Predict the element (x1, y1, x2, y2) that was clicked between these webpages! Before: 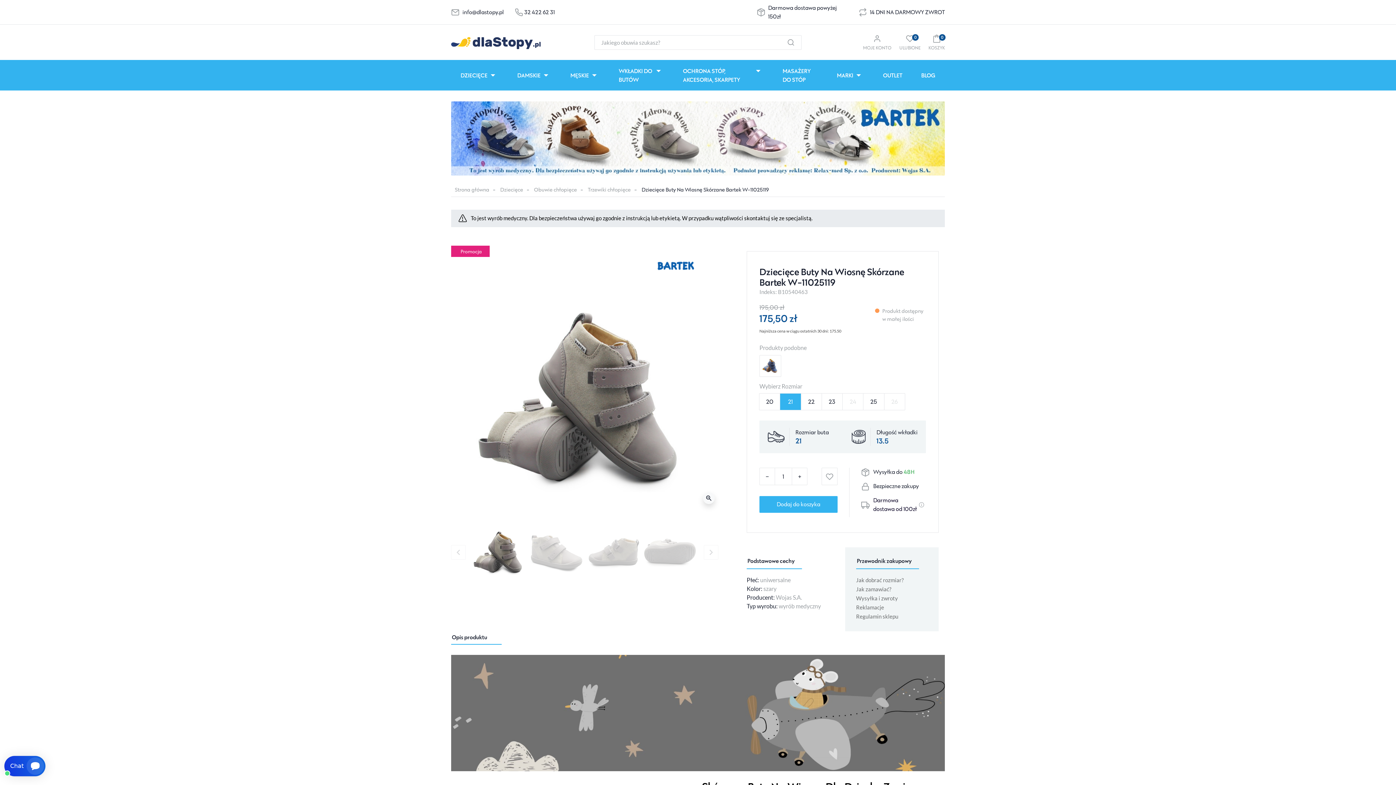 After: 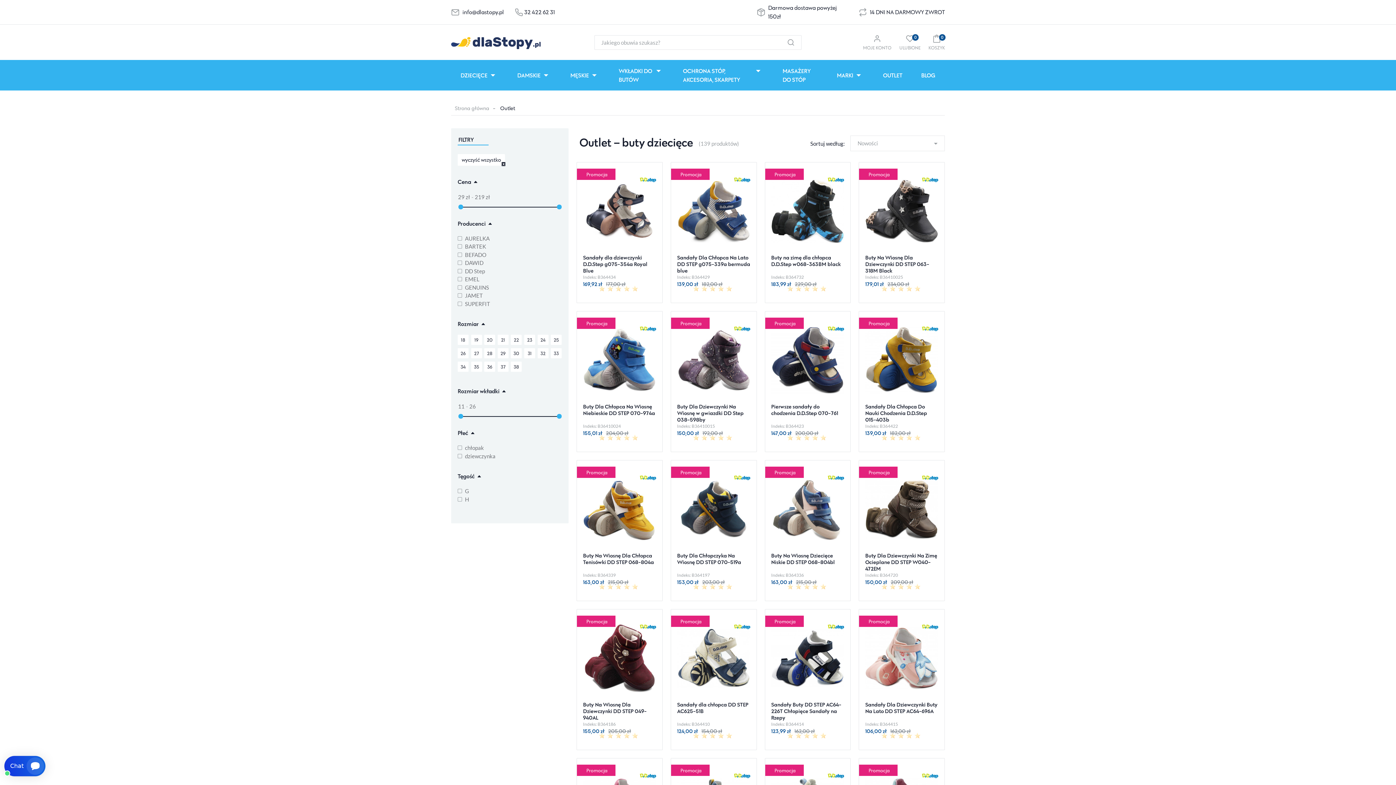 Action: bbox: (873, 64, 912, 86) label: OUTLET